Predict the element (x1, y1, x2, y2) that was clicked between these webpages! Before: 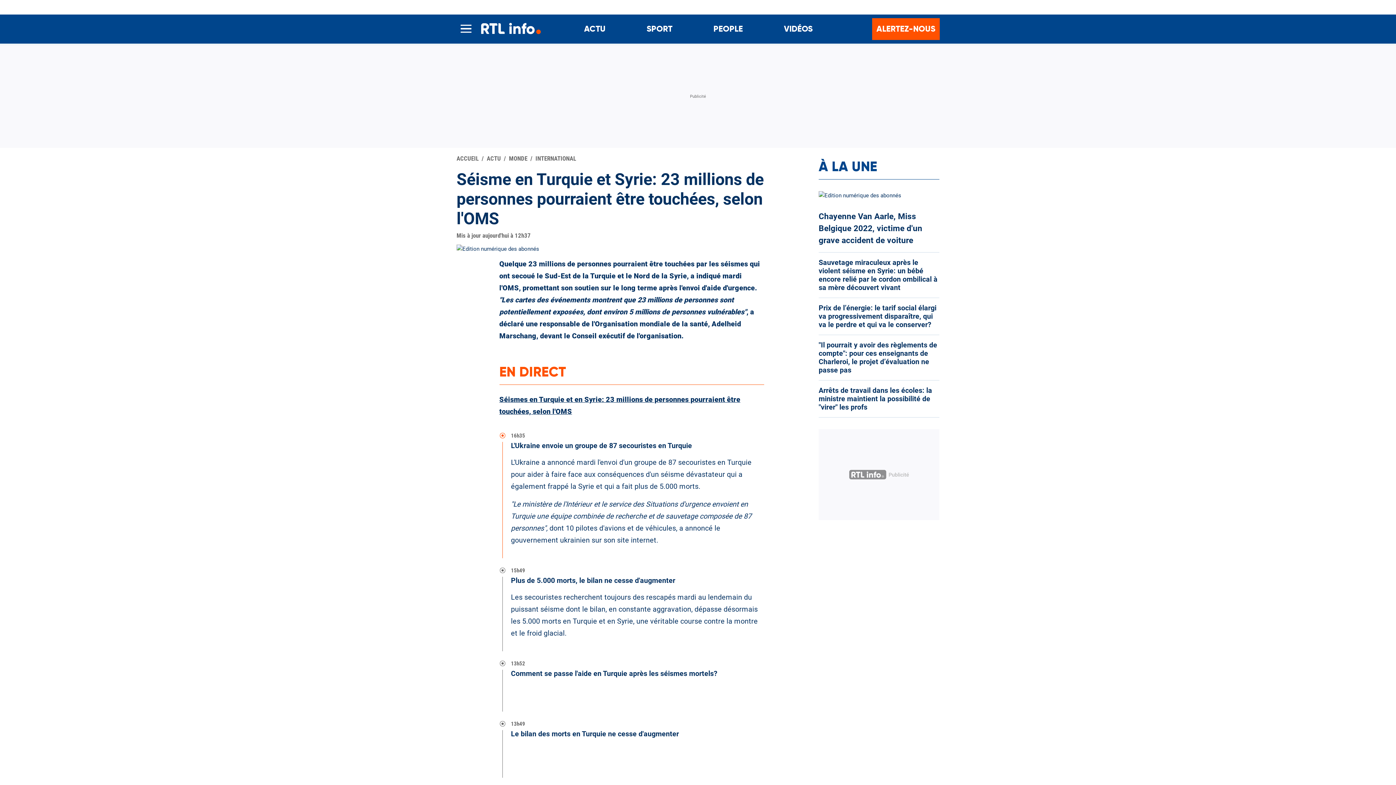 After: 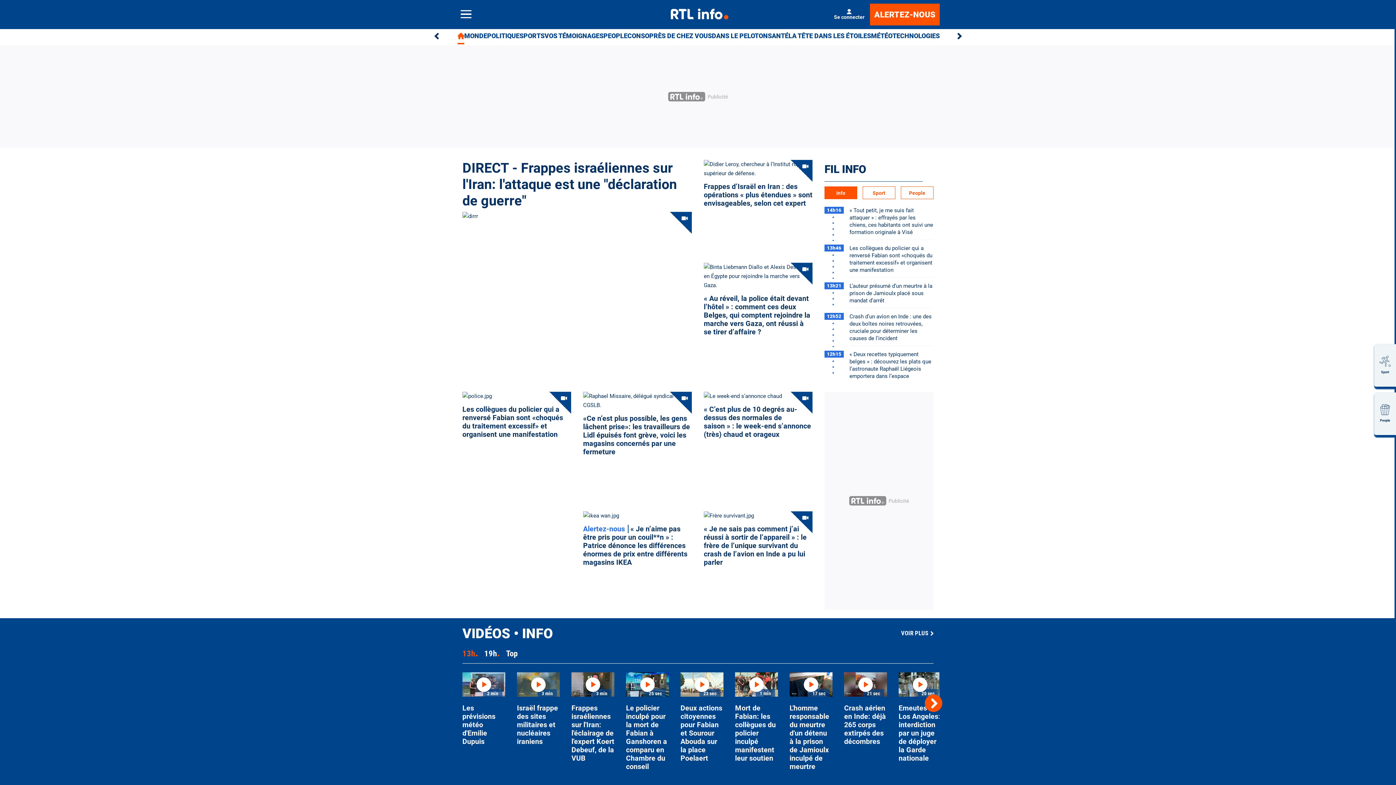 Action: bbox: (584, 22, 605, 36) label: ACTU